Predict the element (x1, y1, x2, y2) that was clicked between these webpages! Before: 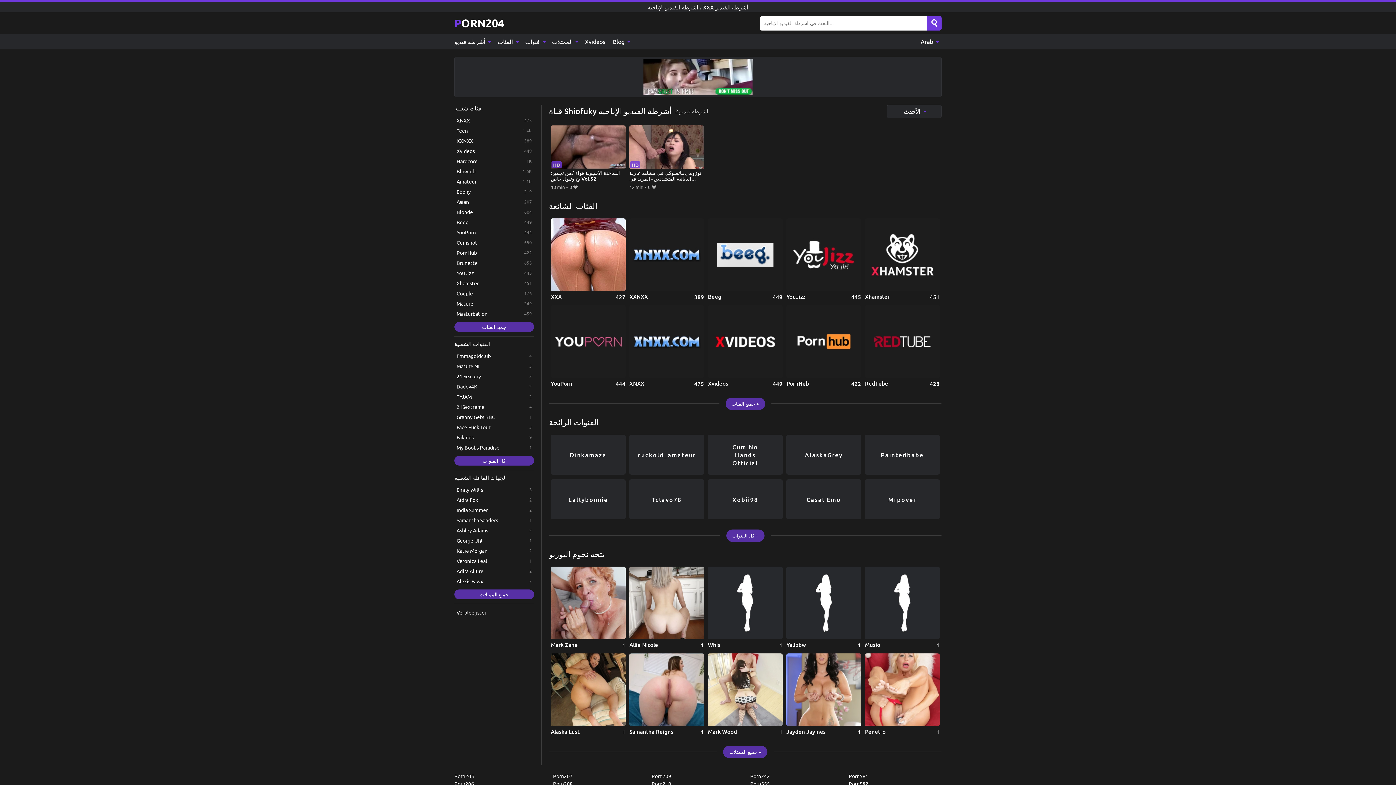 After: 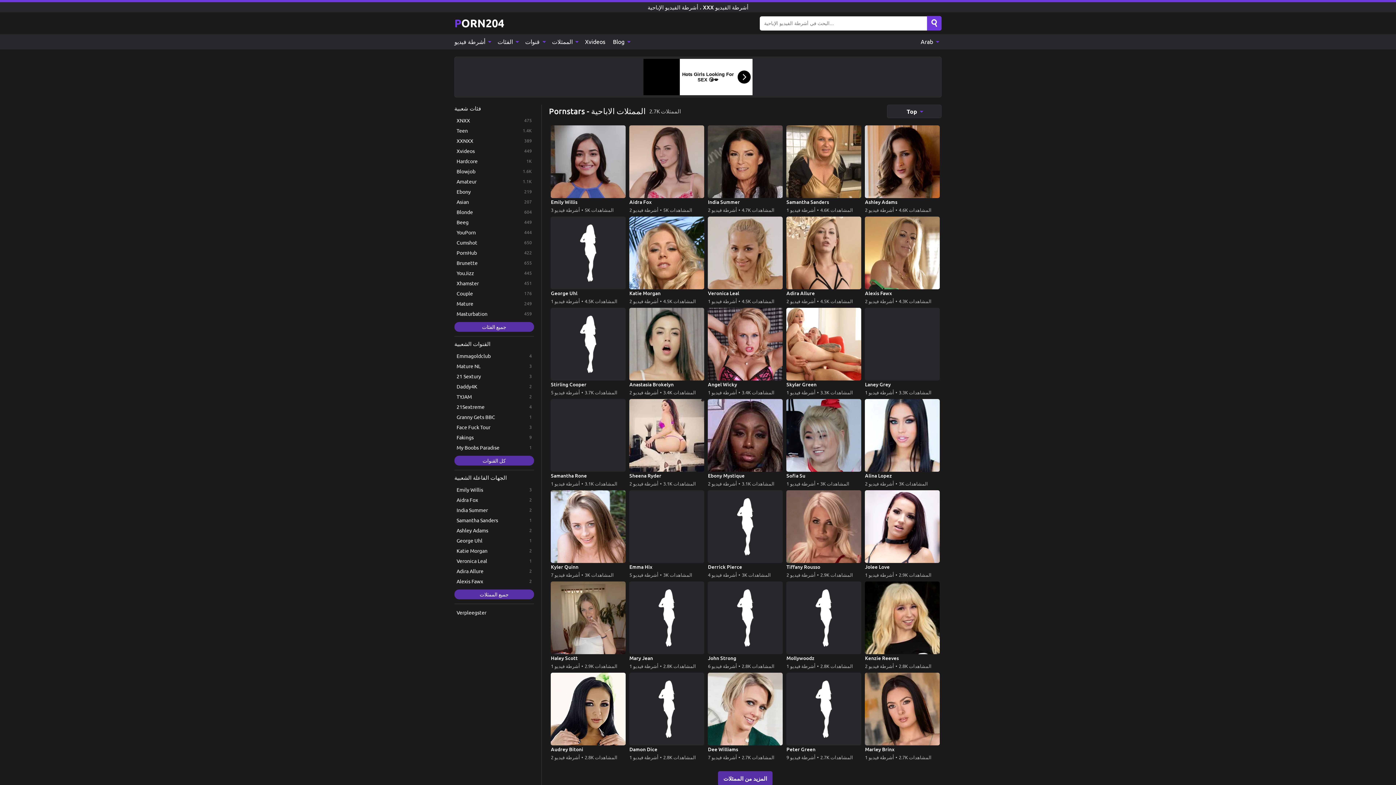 Action: bbox: (548, 34, 581, 49) label: الممثلات 